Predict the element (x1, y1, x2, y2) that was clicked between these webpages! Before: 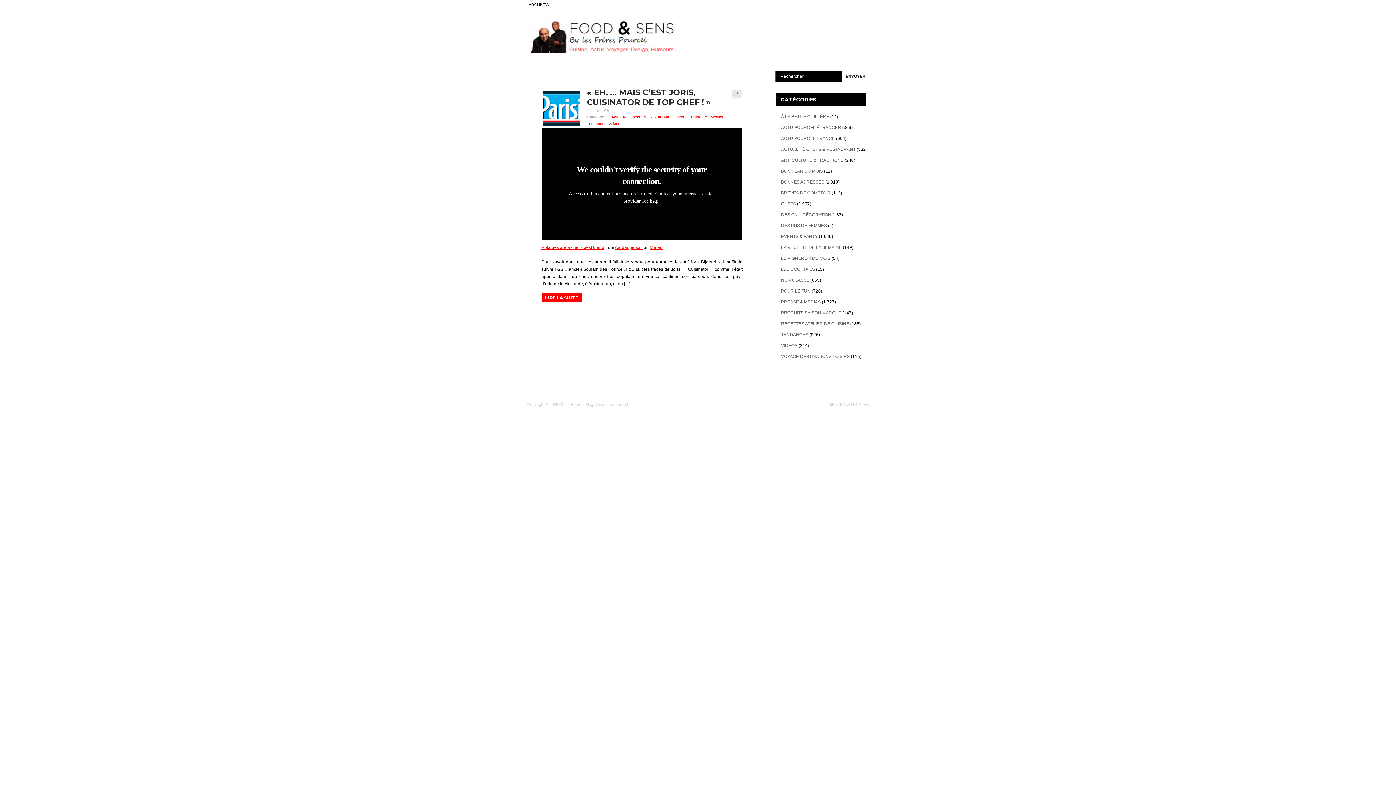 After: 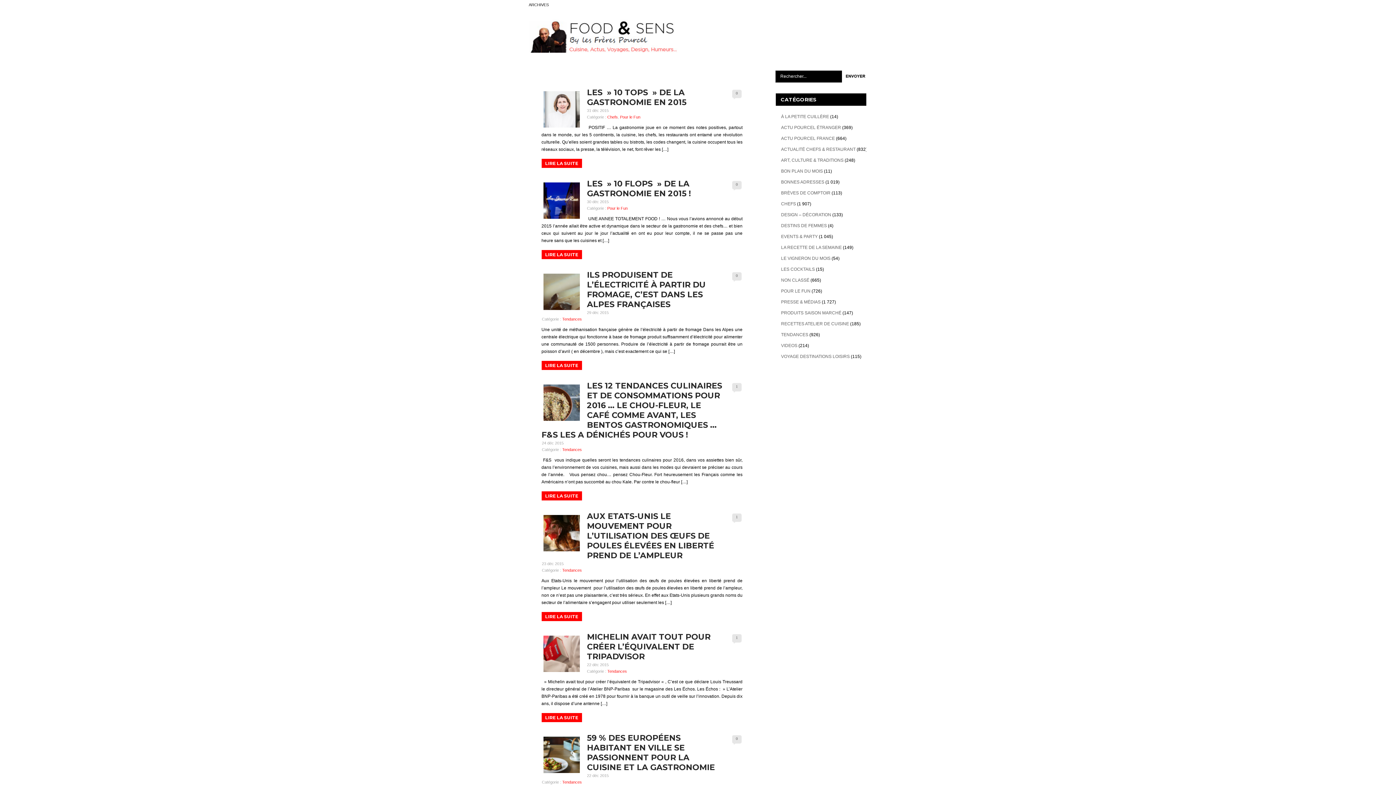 Action: label: TENDANCES bbox: (781, 332, 808, 337)